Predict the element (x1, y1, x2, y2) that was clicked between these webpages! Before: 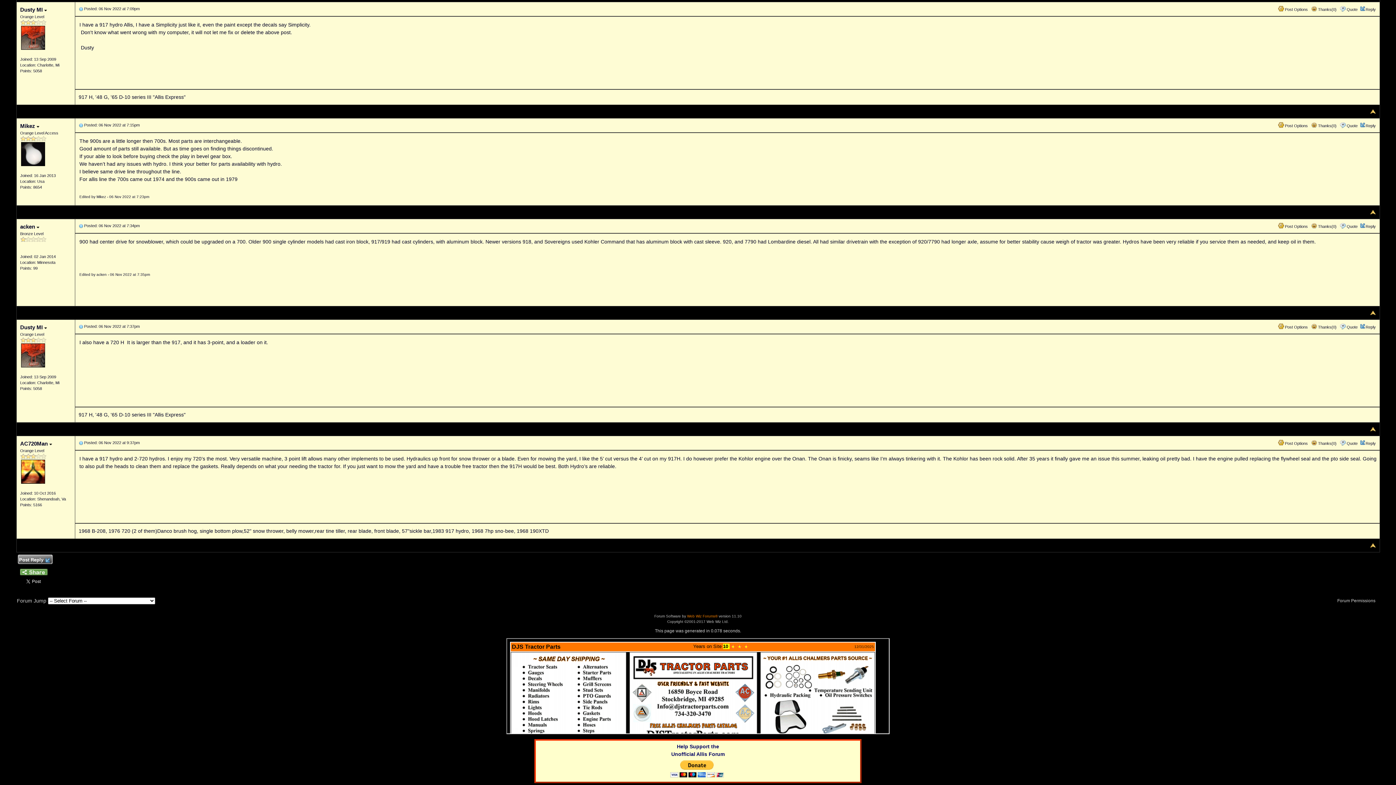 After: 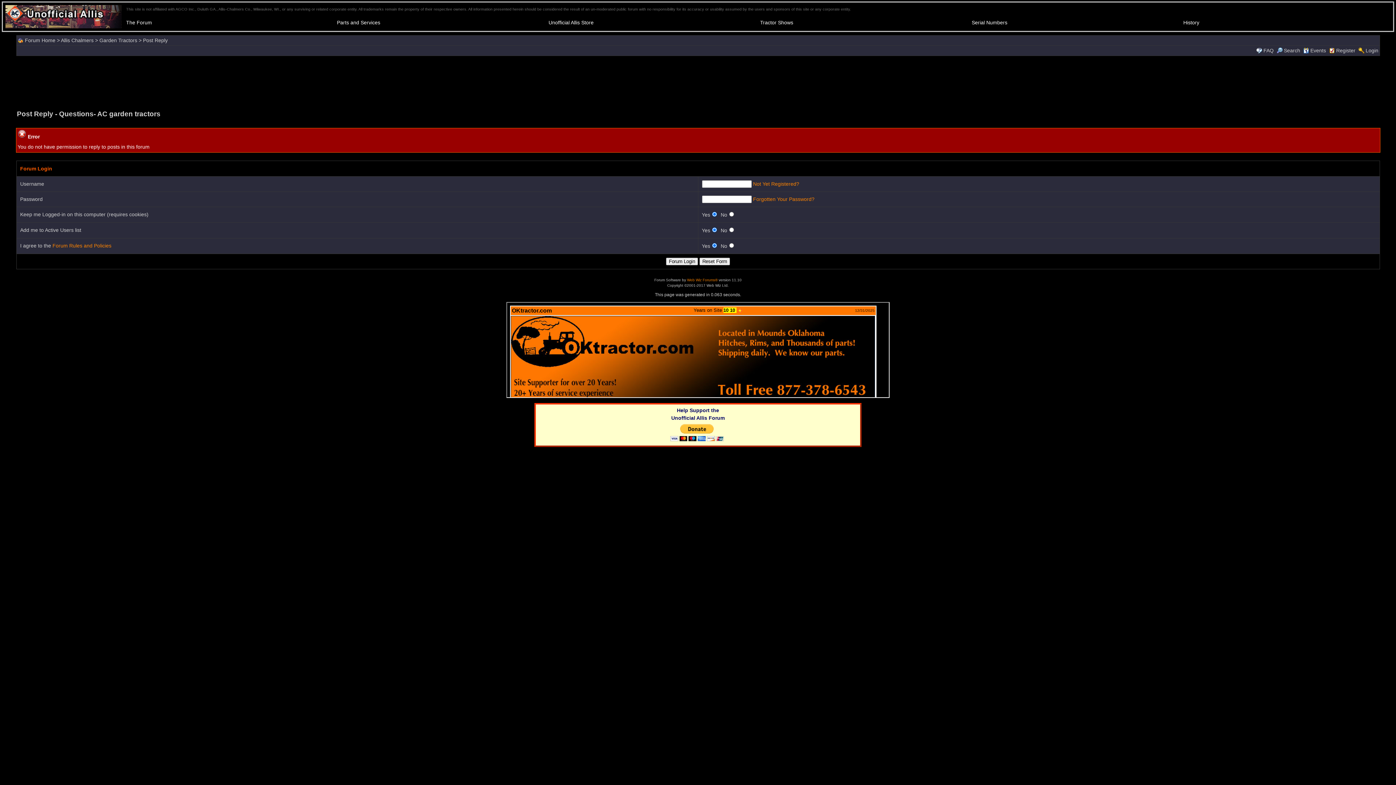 Action: bbox: (1366, 224, 1376, 228) label: Reply